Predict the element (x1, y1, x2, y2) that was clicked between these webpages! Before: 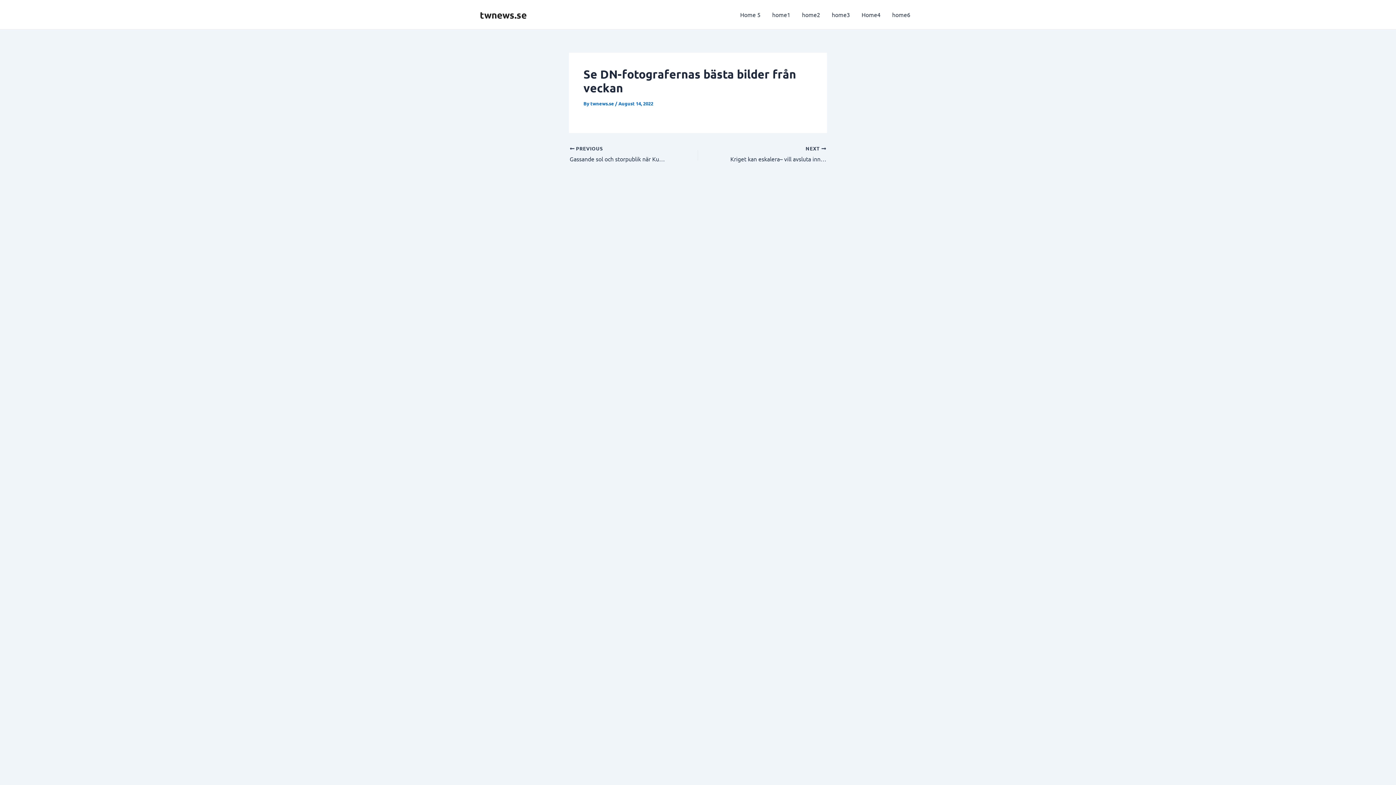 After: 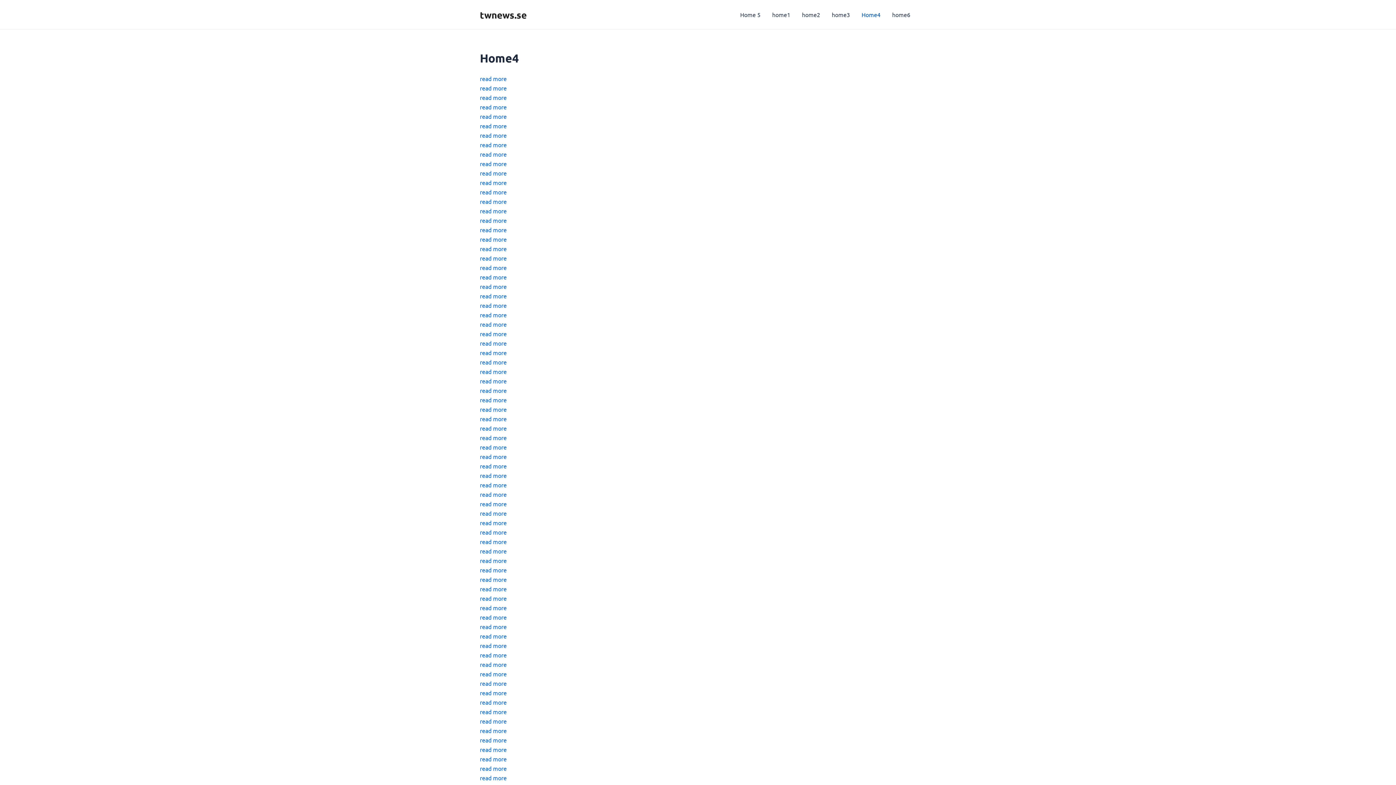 Action: bbox: (856, 0, 886, 29) label: Home4